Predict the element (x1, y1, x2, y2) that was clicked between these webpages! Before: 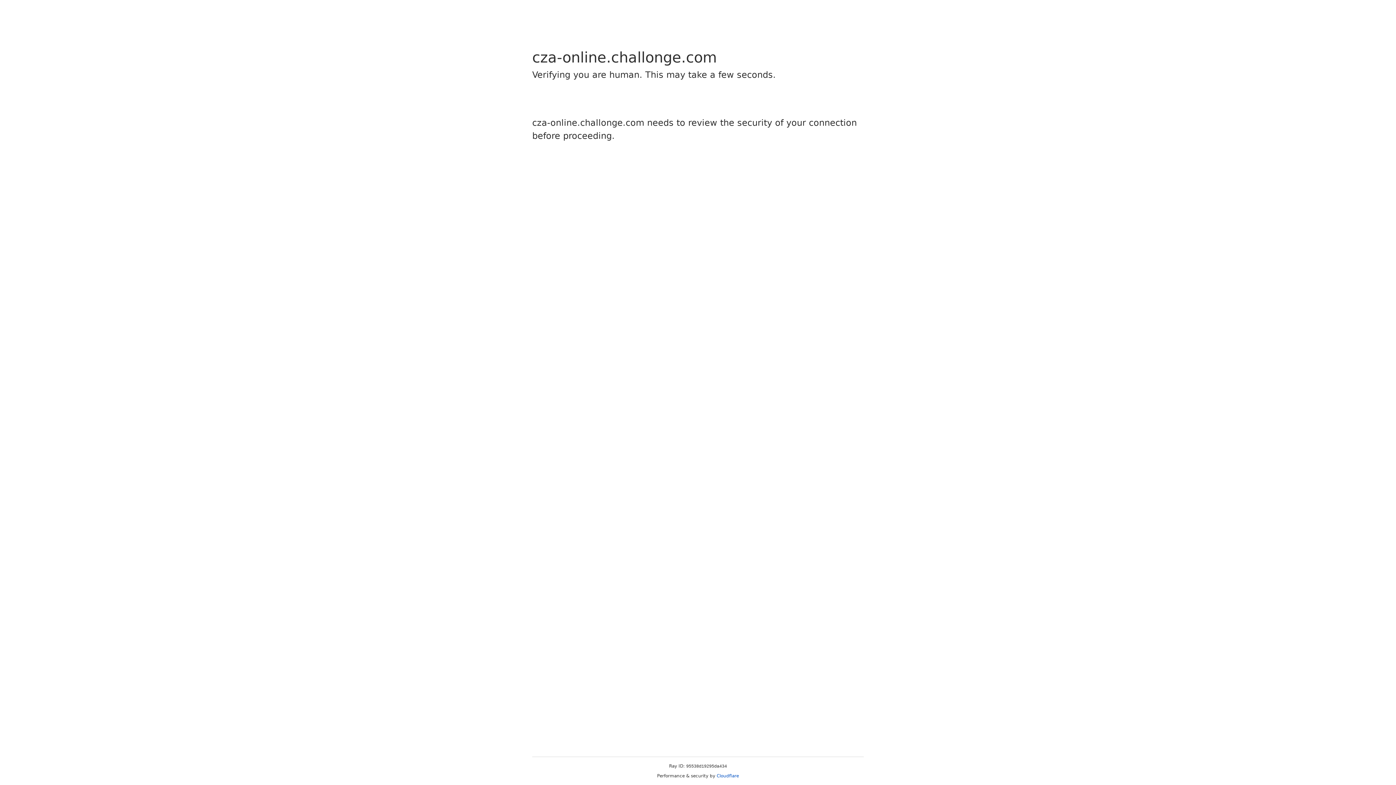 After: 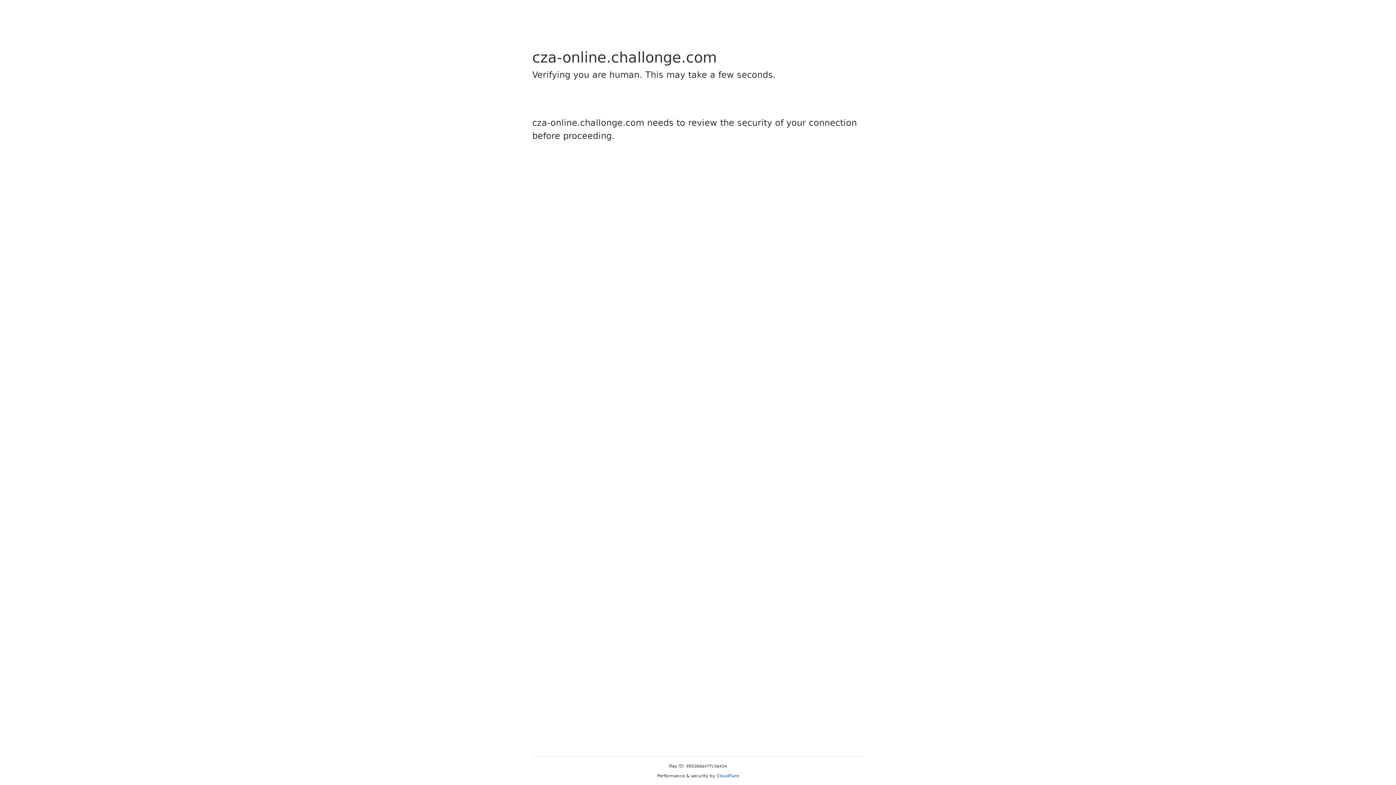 Action: label: Cloudflare bbox: (716, 773, 739, 778)